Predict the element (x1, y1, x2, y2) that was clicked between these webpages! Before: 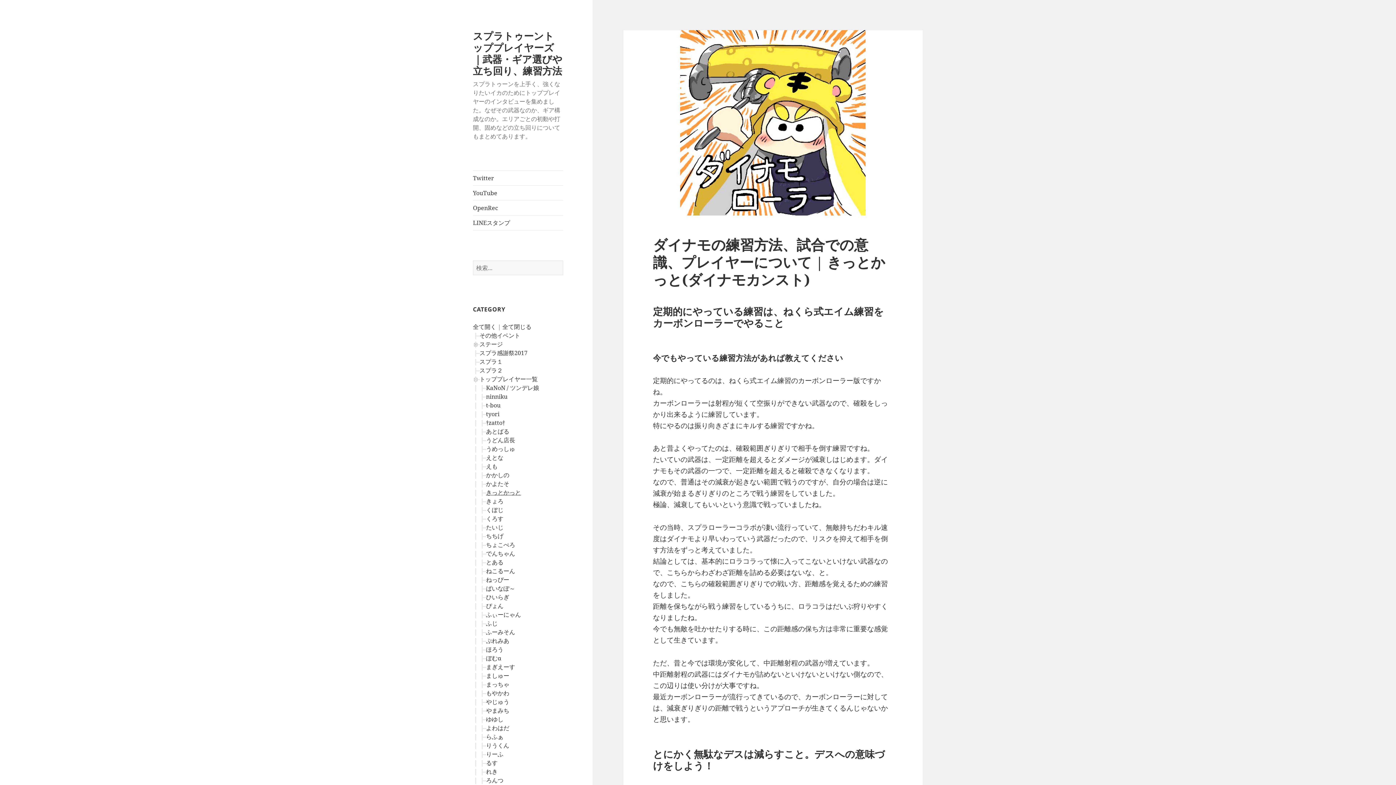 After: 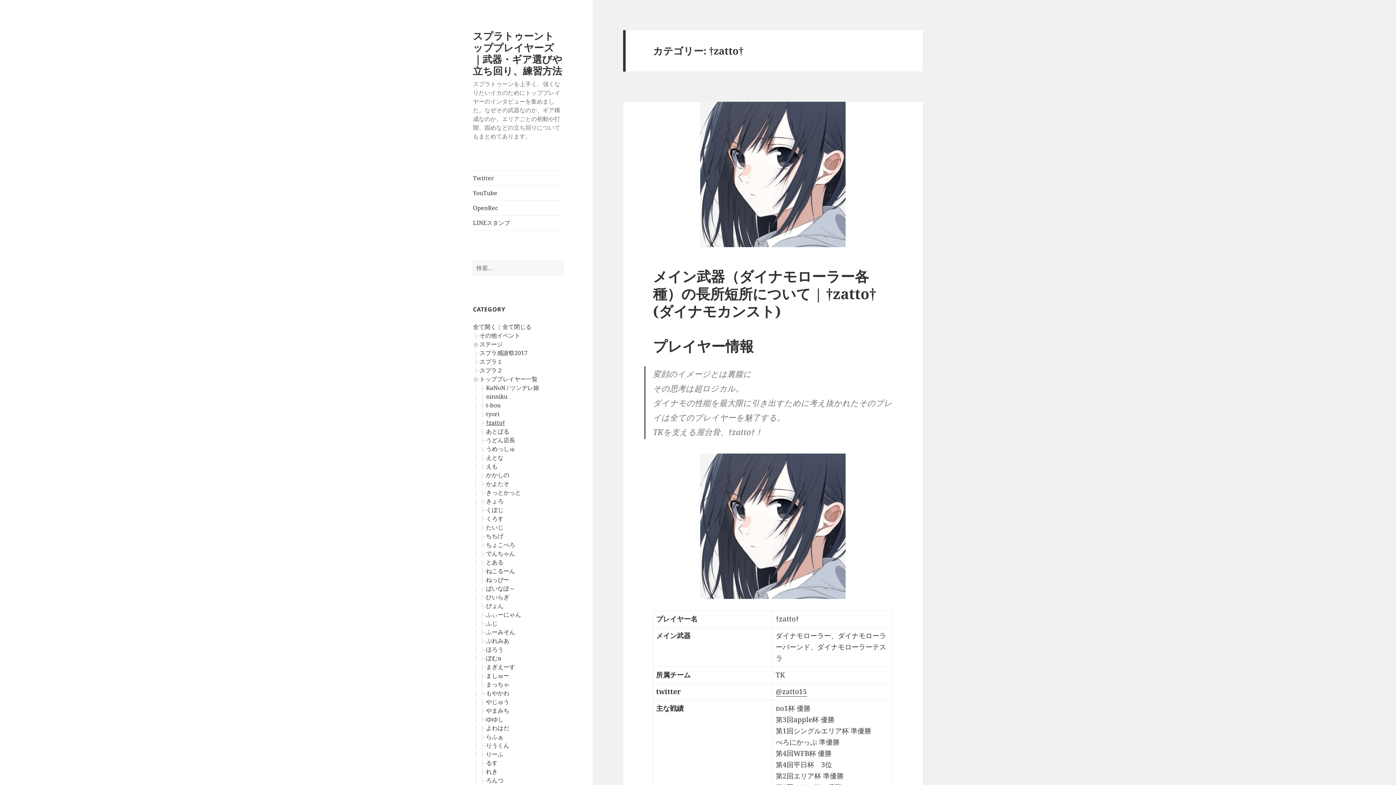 Action: label: †zatto† bbox: (486, 418, 505, 426)